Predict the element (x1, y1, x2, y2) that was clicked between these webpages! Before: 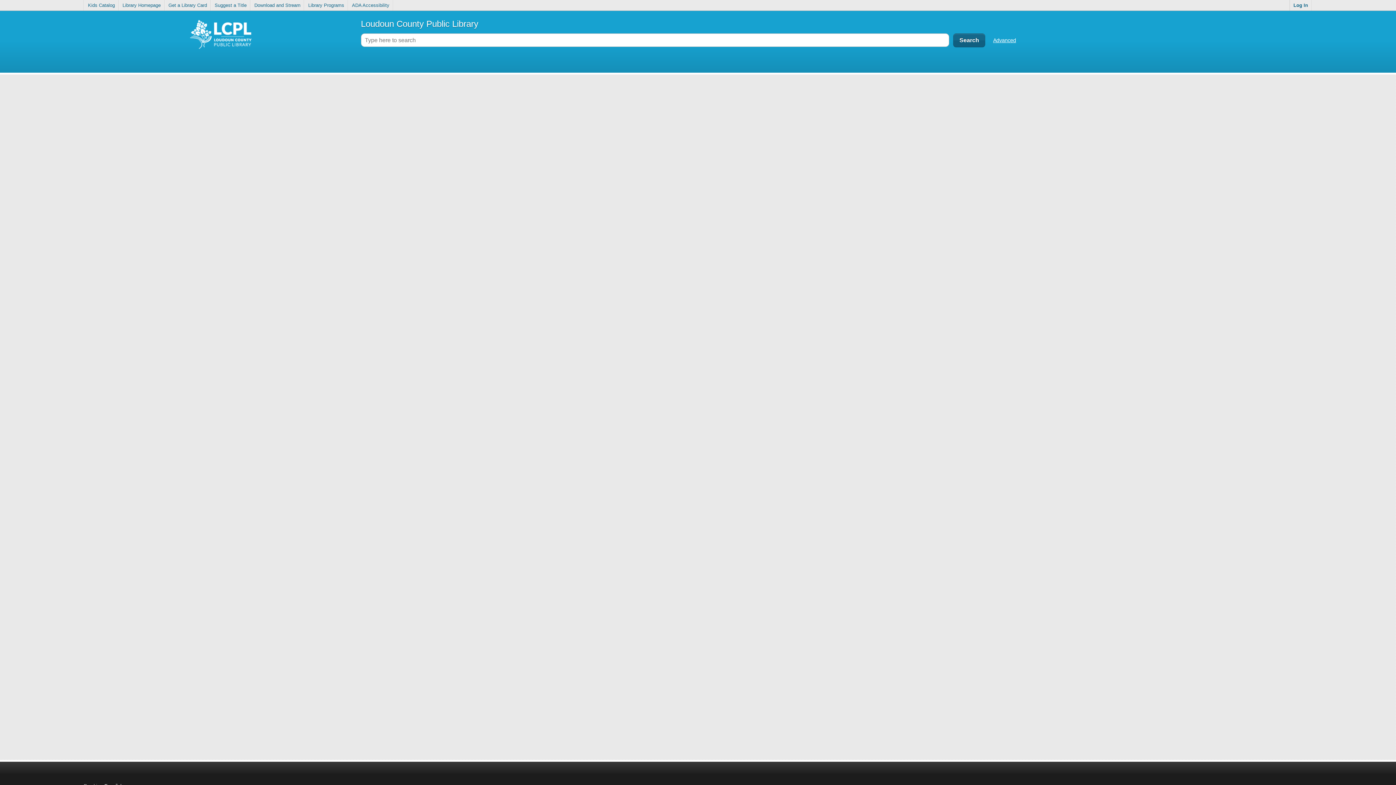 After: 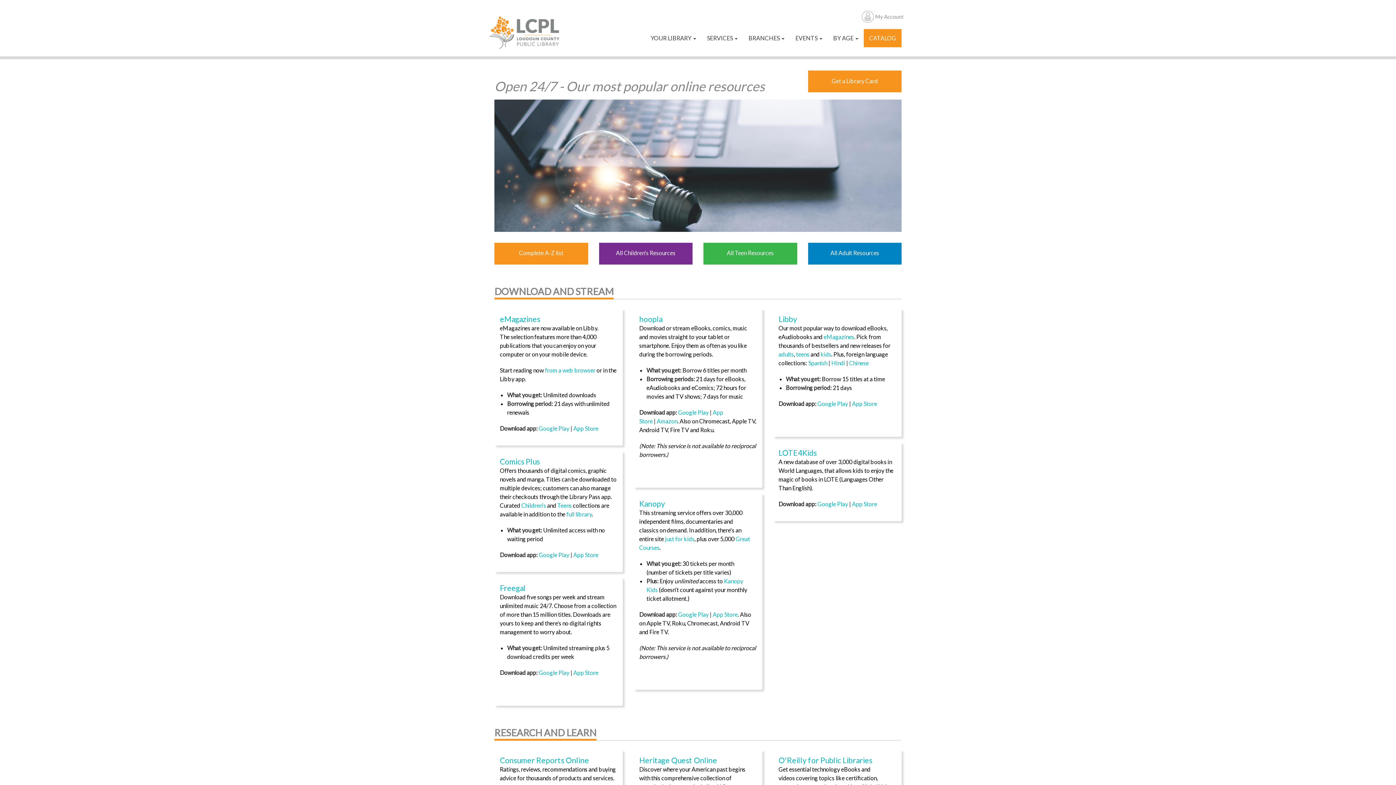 Action: label: Download and Stream bbox: (250, 0, 304, 10)